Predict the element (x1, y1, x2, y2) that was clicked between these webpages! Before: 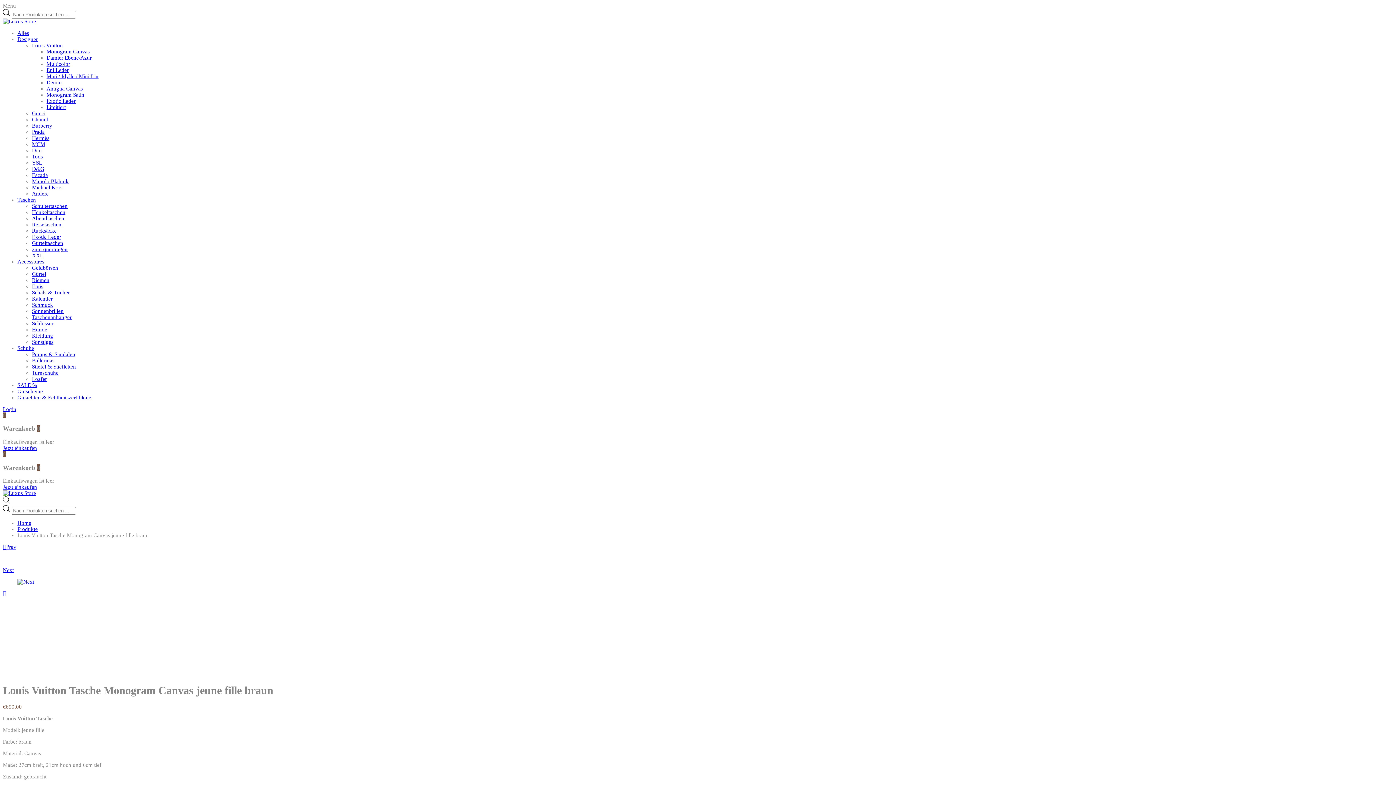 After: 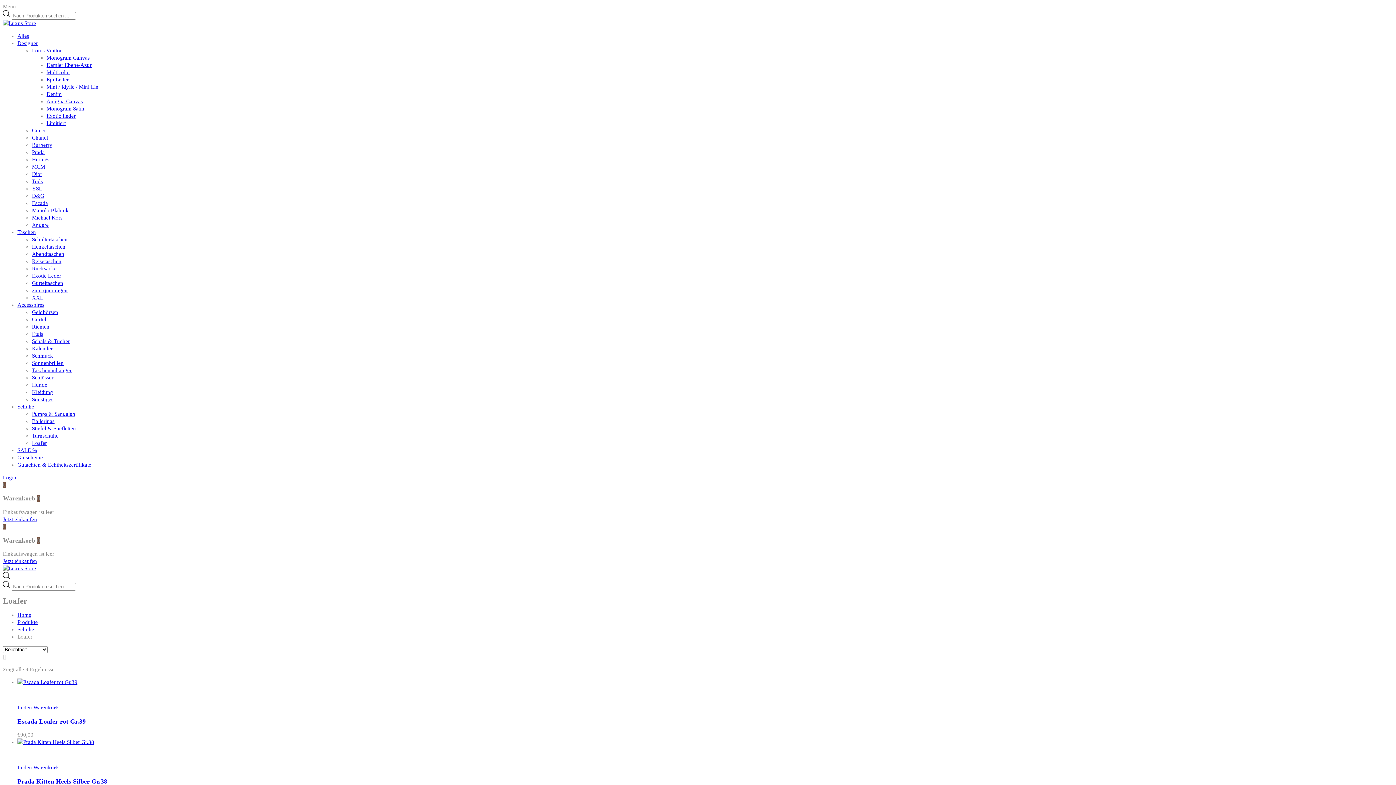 Action: bbox: (32, 376, 46, 382) label: Loafer